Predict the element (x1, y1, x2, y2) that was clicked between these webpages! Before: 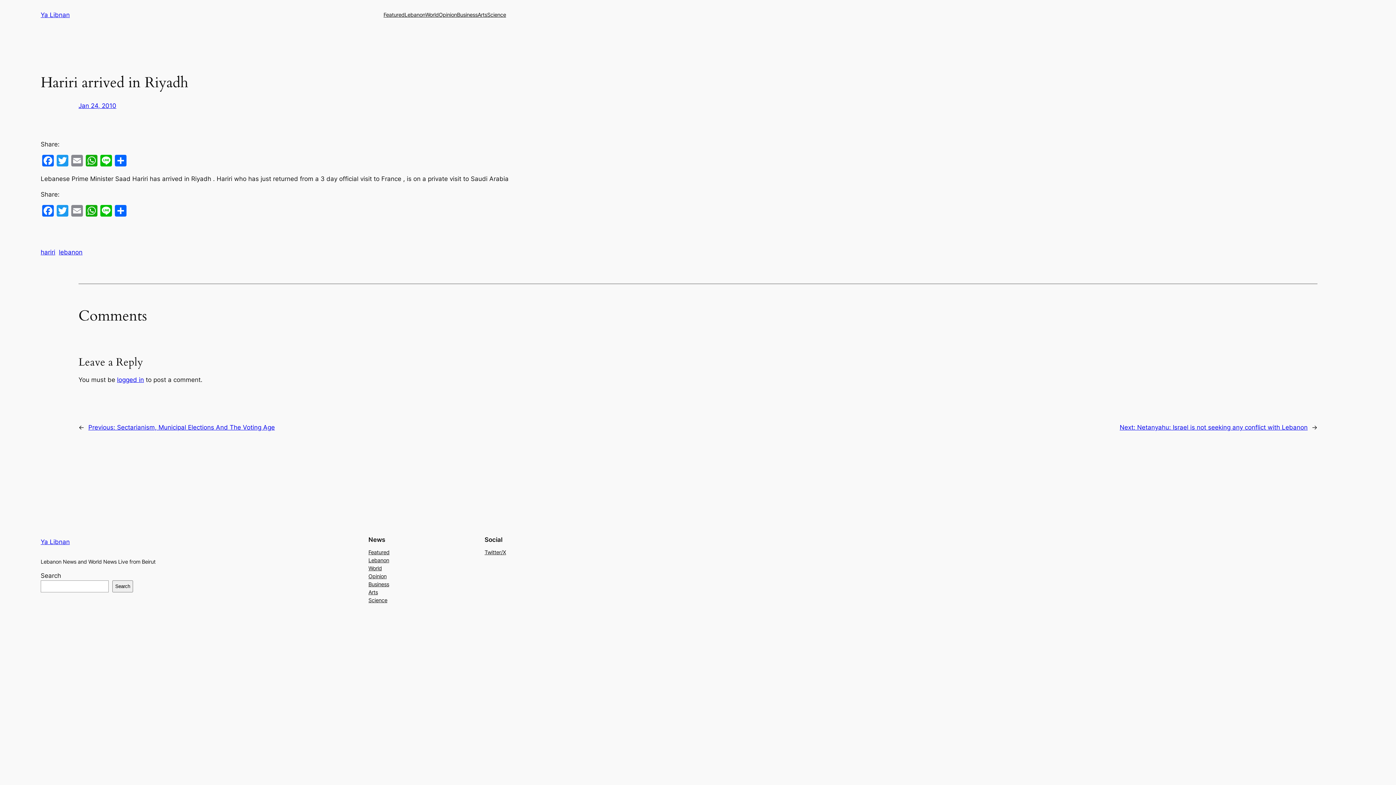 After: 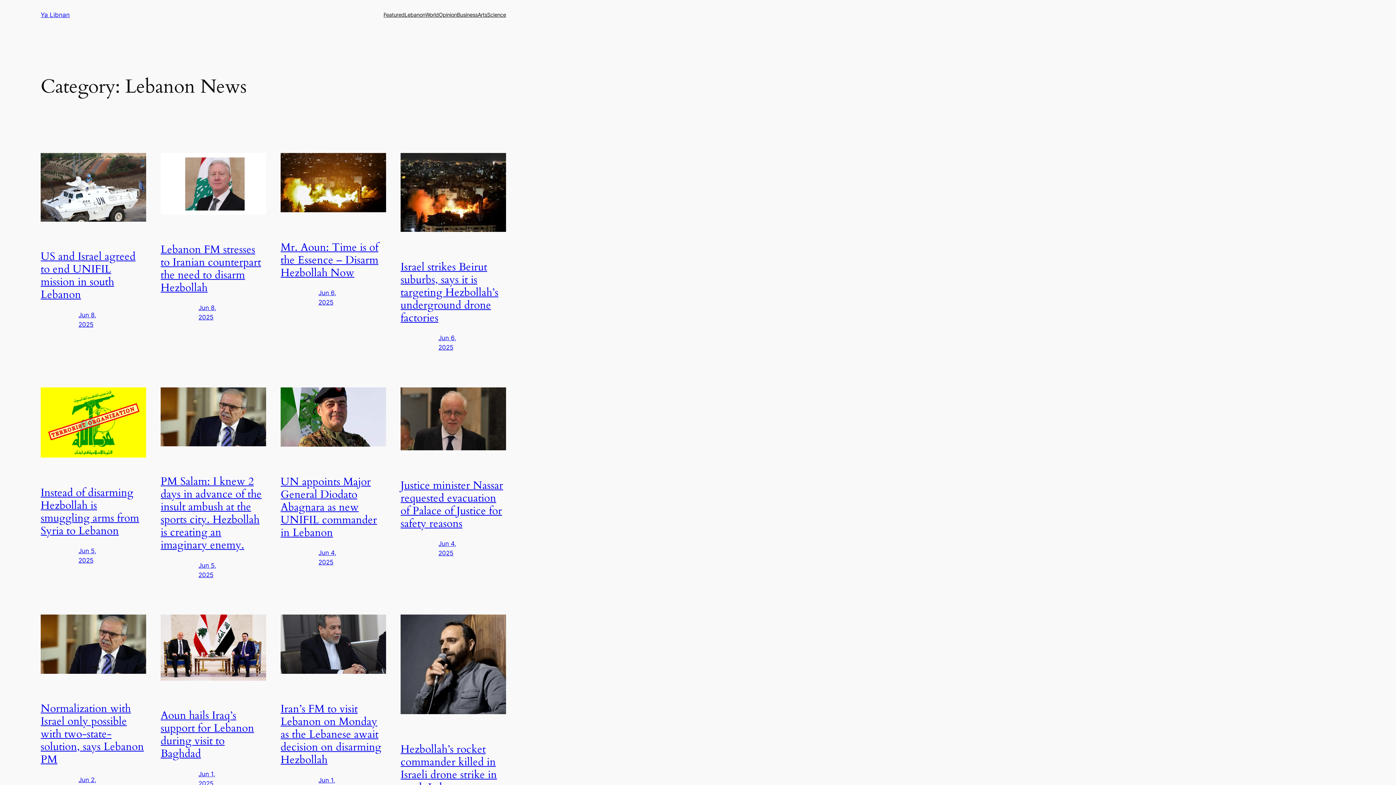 Action: label: Lebanon bbox: (404, 10, 425, 18)